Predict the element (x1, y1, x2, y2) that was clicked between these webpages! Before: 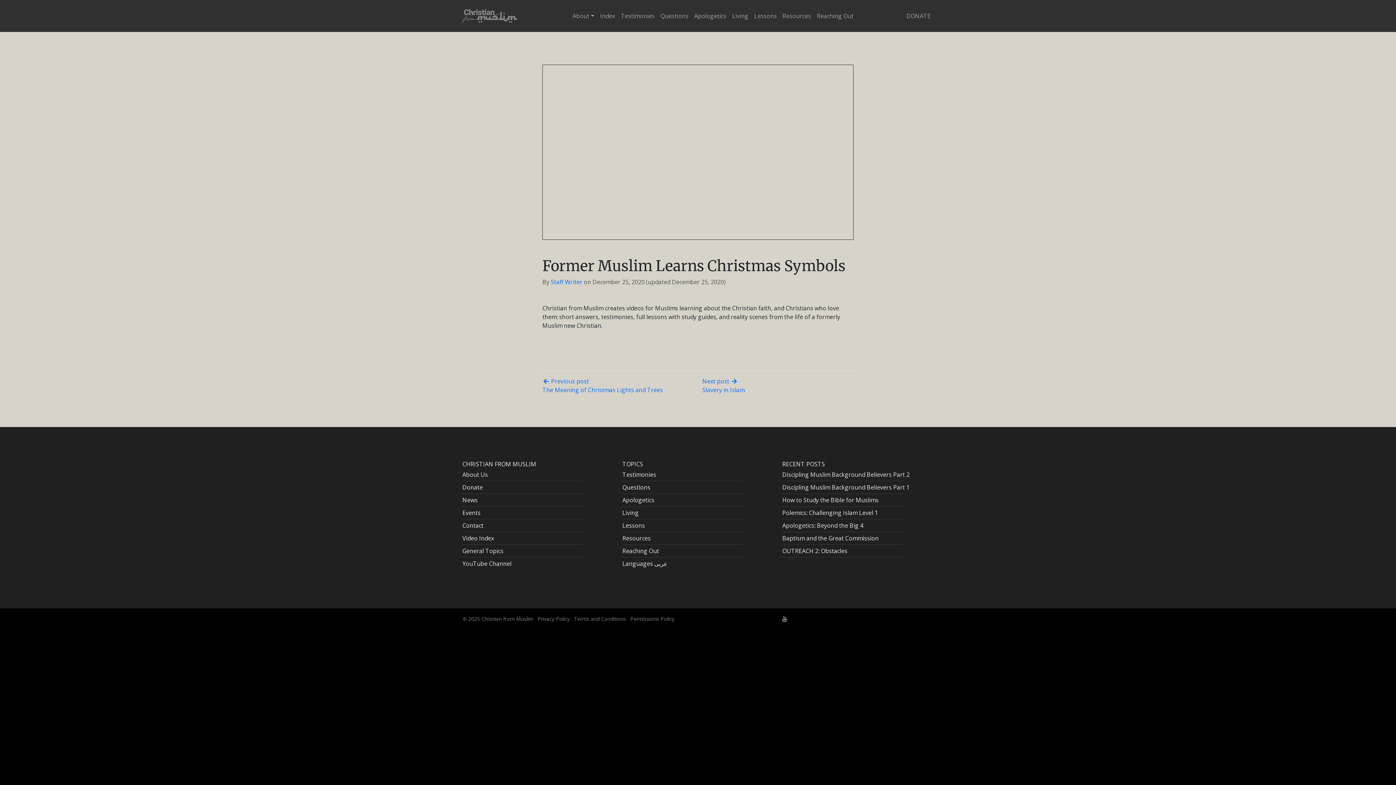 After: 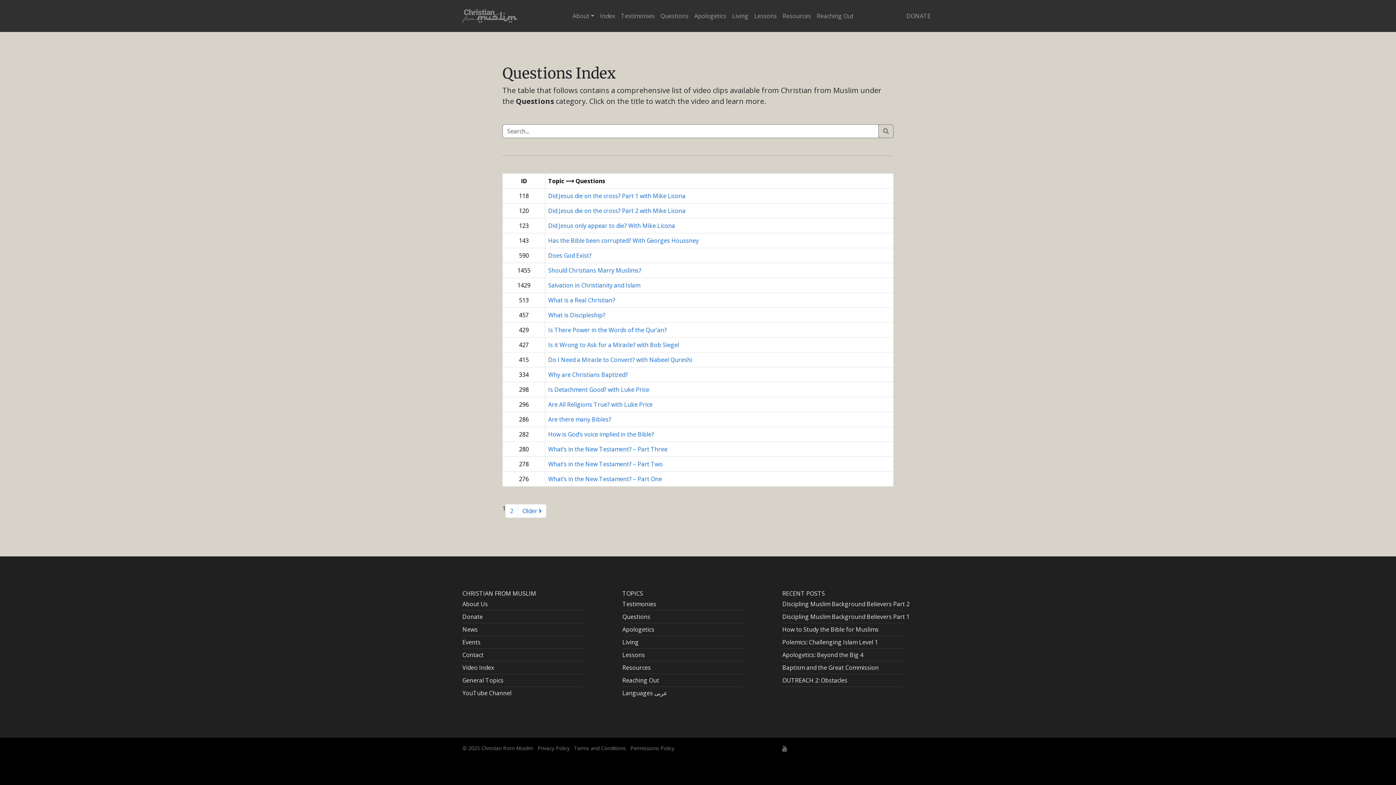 Action: bbox: (657, 8, 691, 23) label: Questions